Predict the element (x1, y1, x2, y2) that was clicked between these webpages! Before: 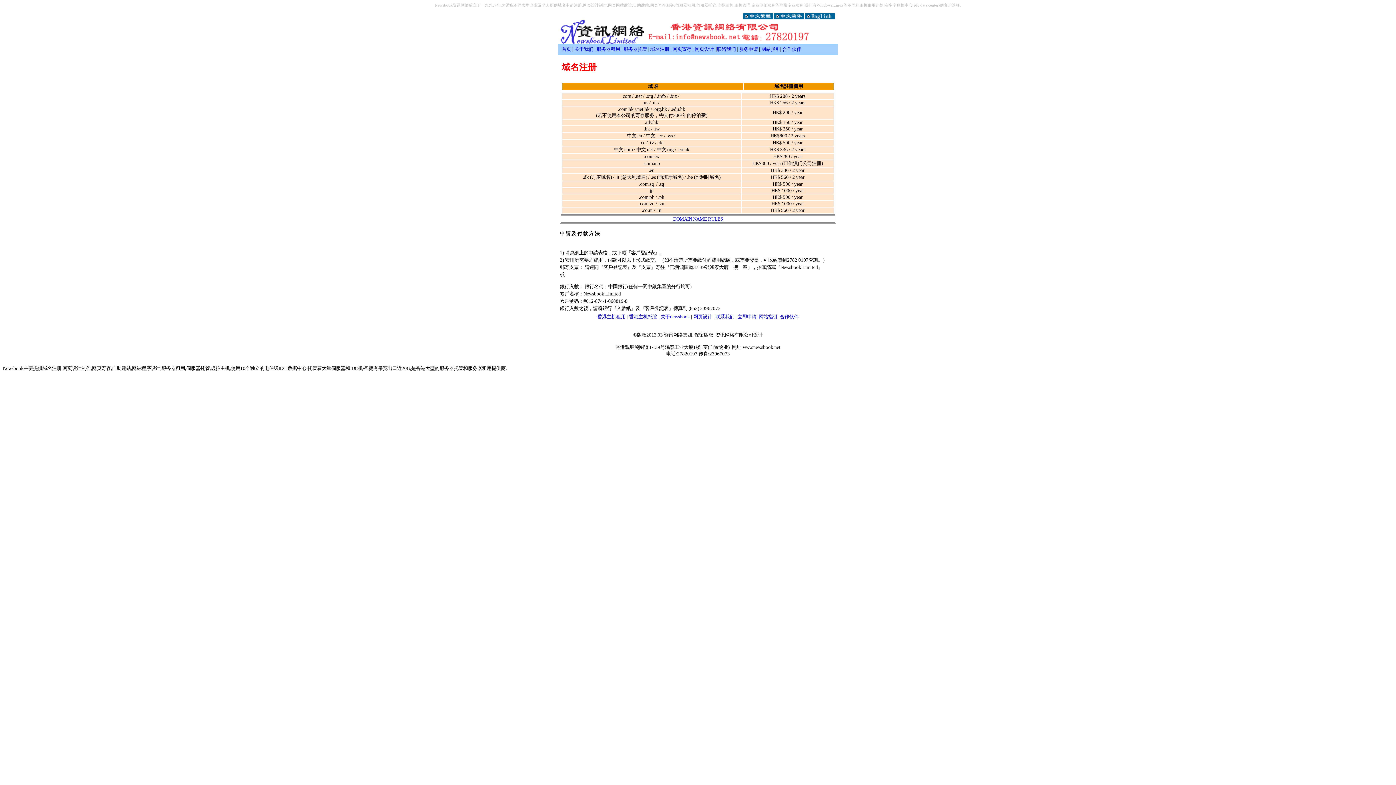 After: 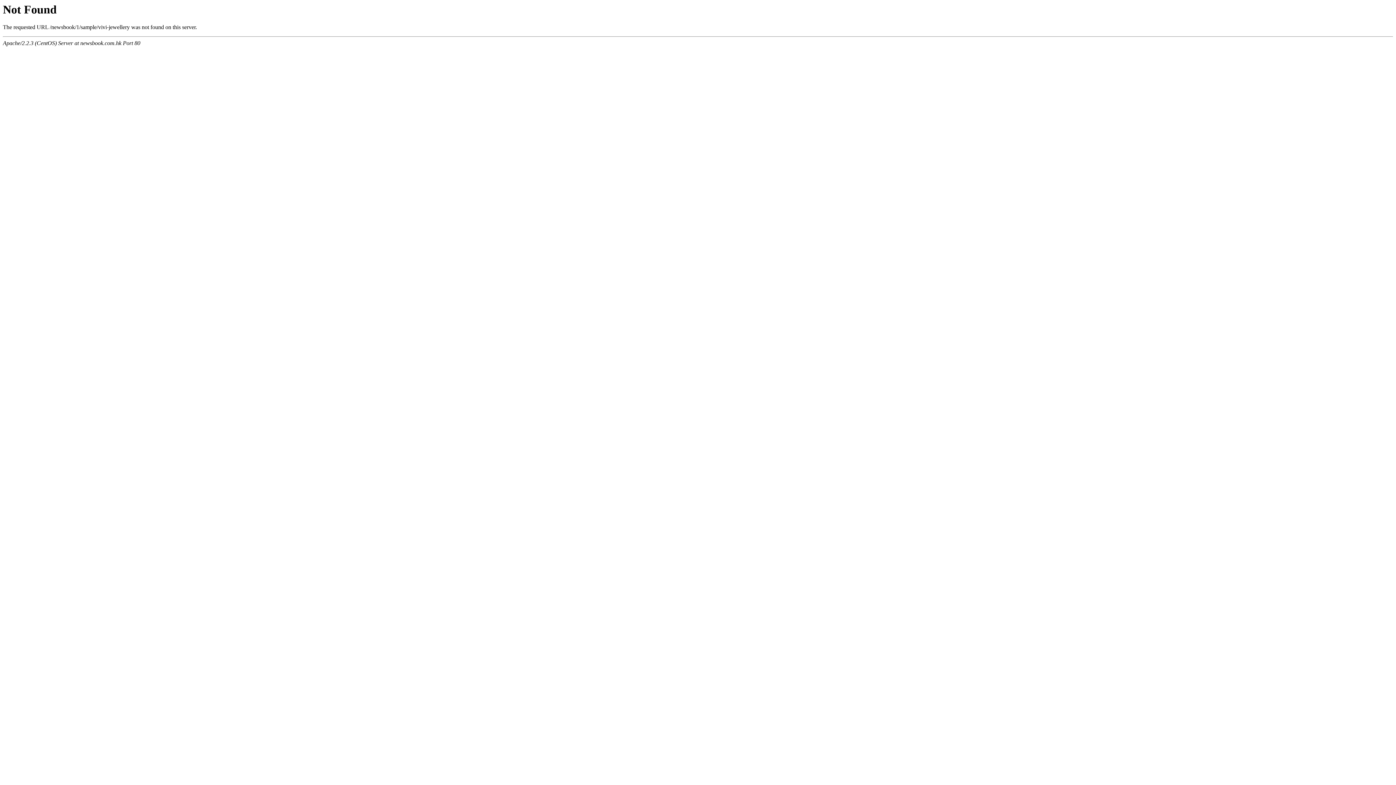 Action: bbox: (744, 332, 753, 337) label: 公司